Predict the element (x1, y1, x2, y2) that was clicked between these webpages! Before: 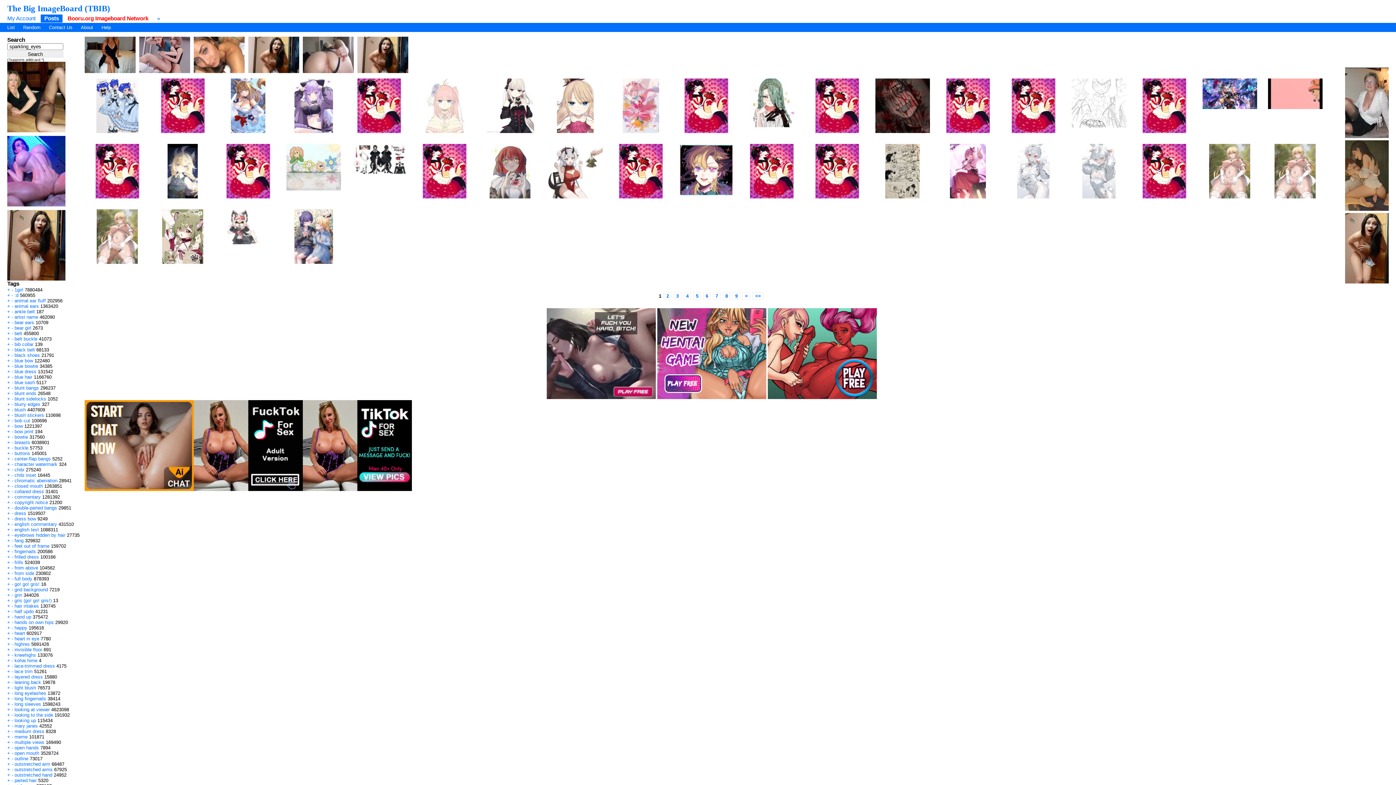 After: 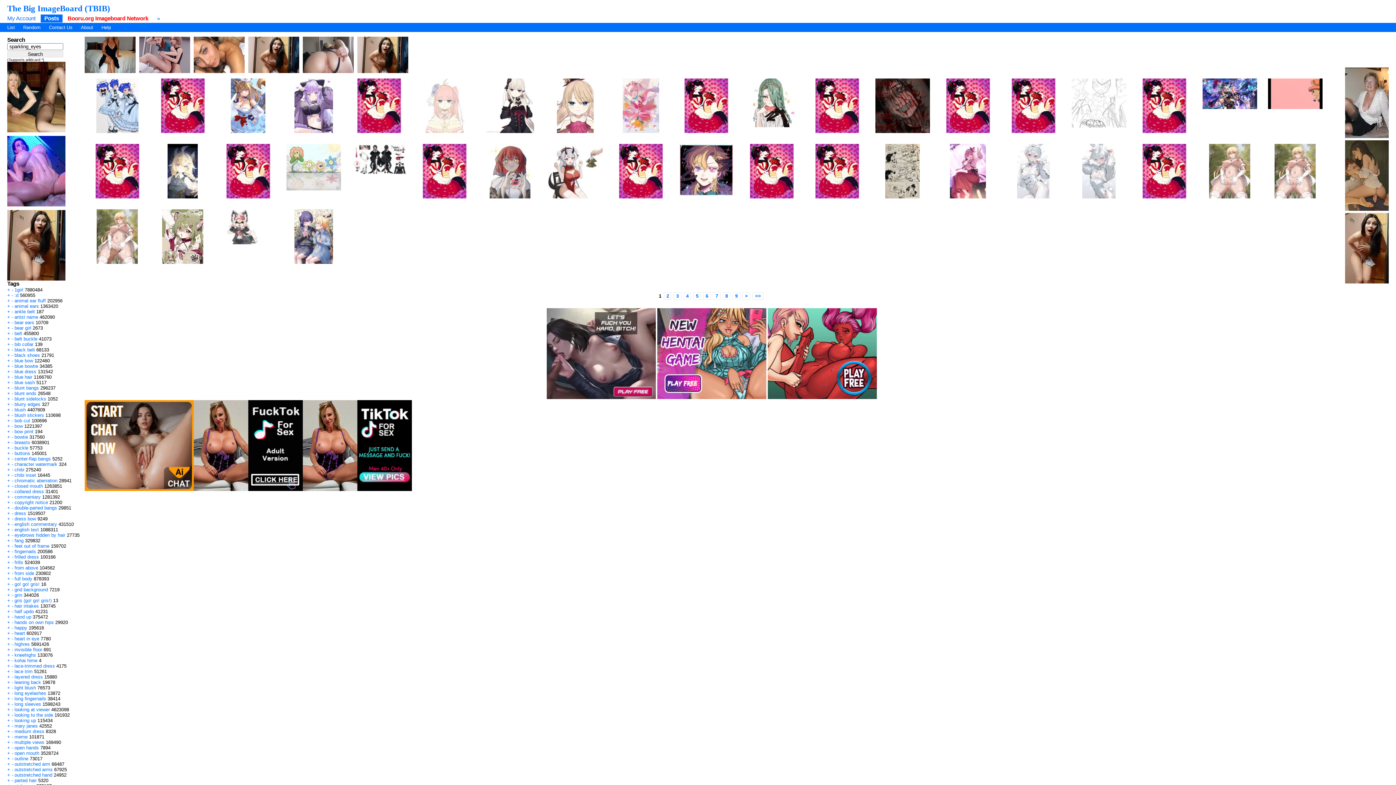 Action: bbox: (248, 36, 299, 73)